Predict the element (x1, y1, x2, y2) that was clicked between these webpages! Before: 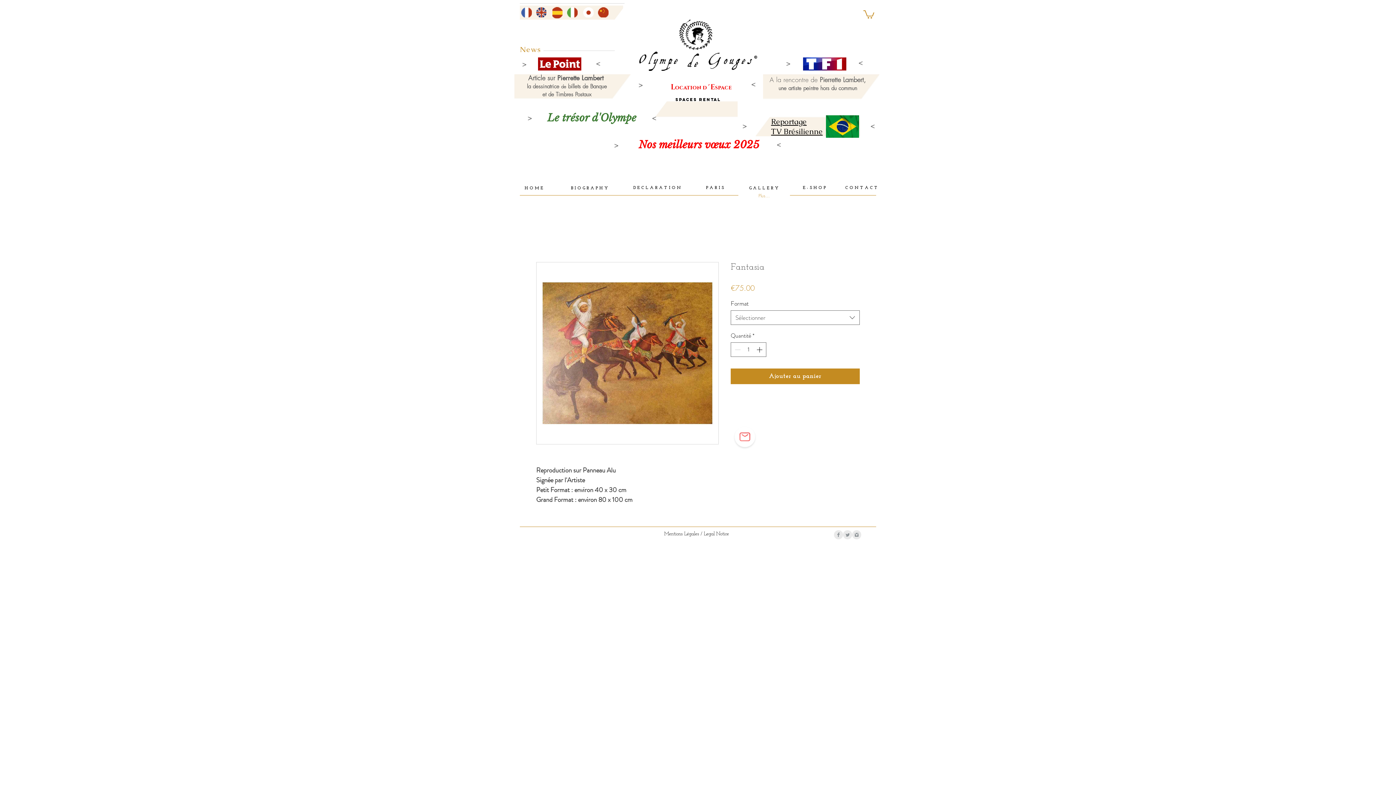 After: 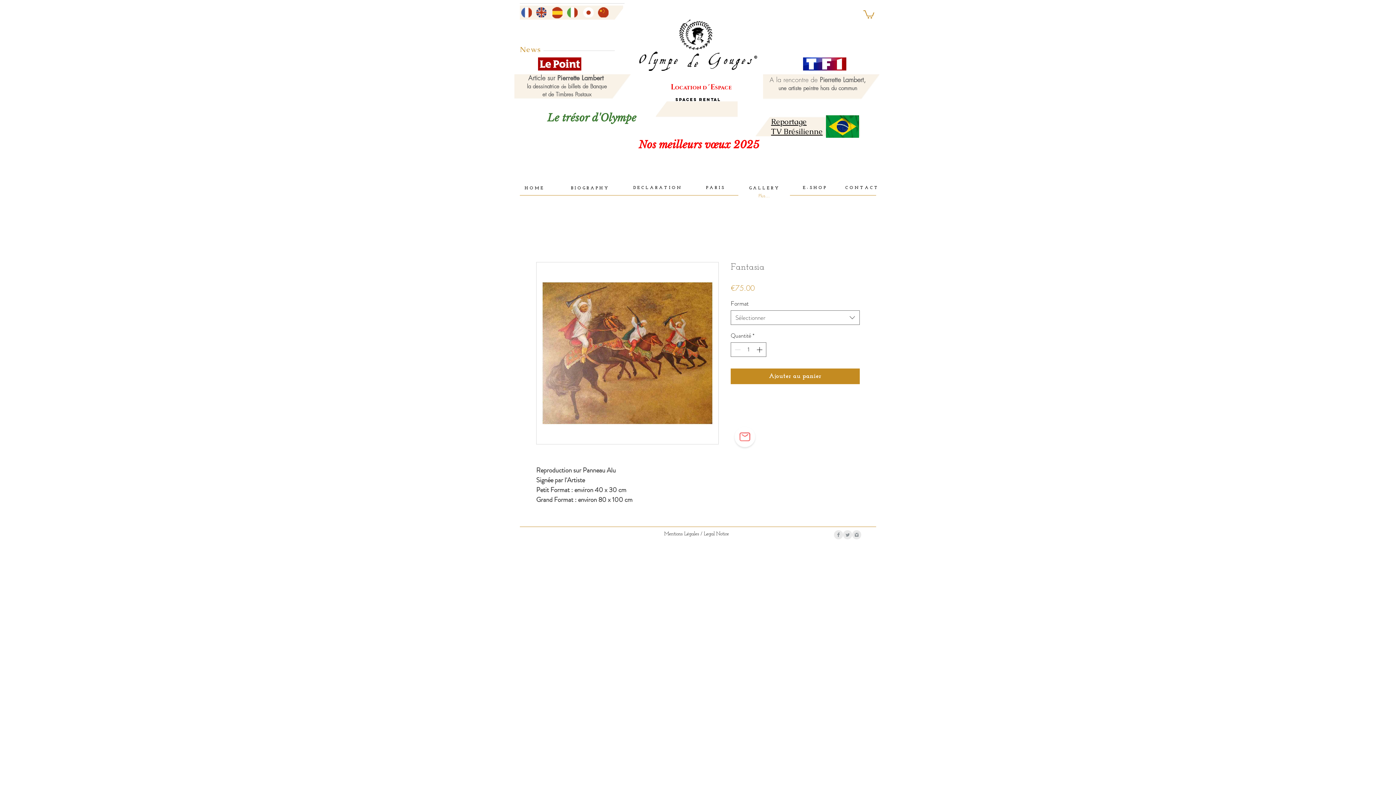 Action: label: Twitter Clean Grey bbox: (843, 530, 852, 539)